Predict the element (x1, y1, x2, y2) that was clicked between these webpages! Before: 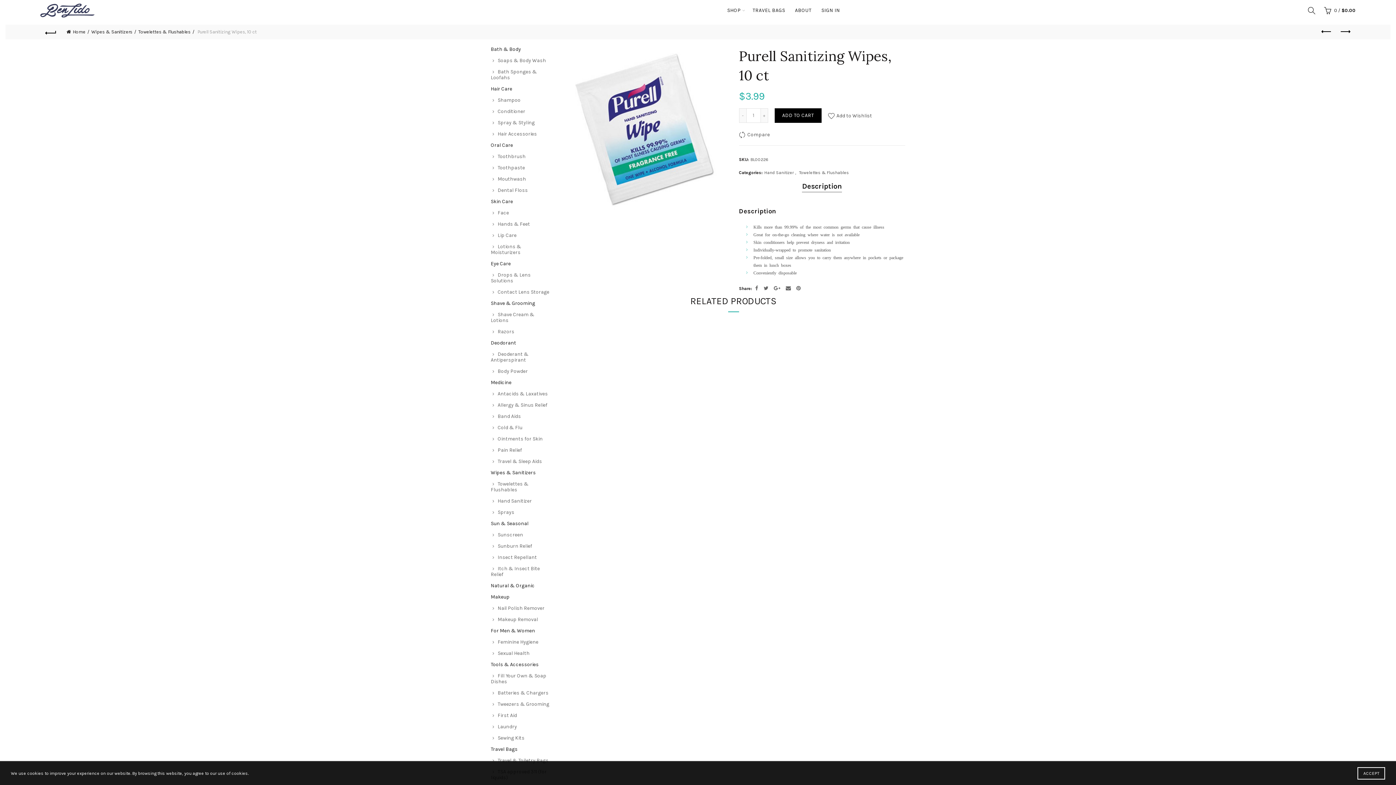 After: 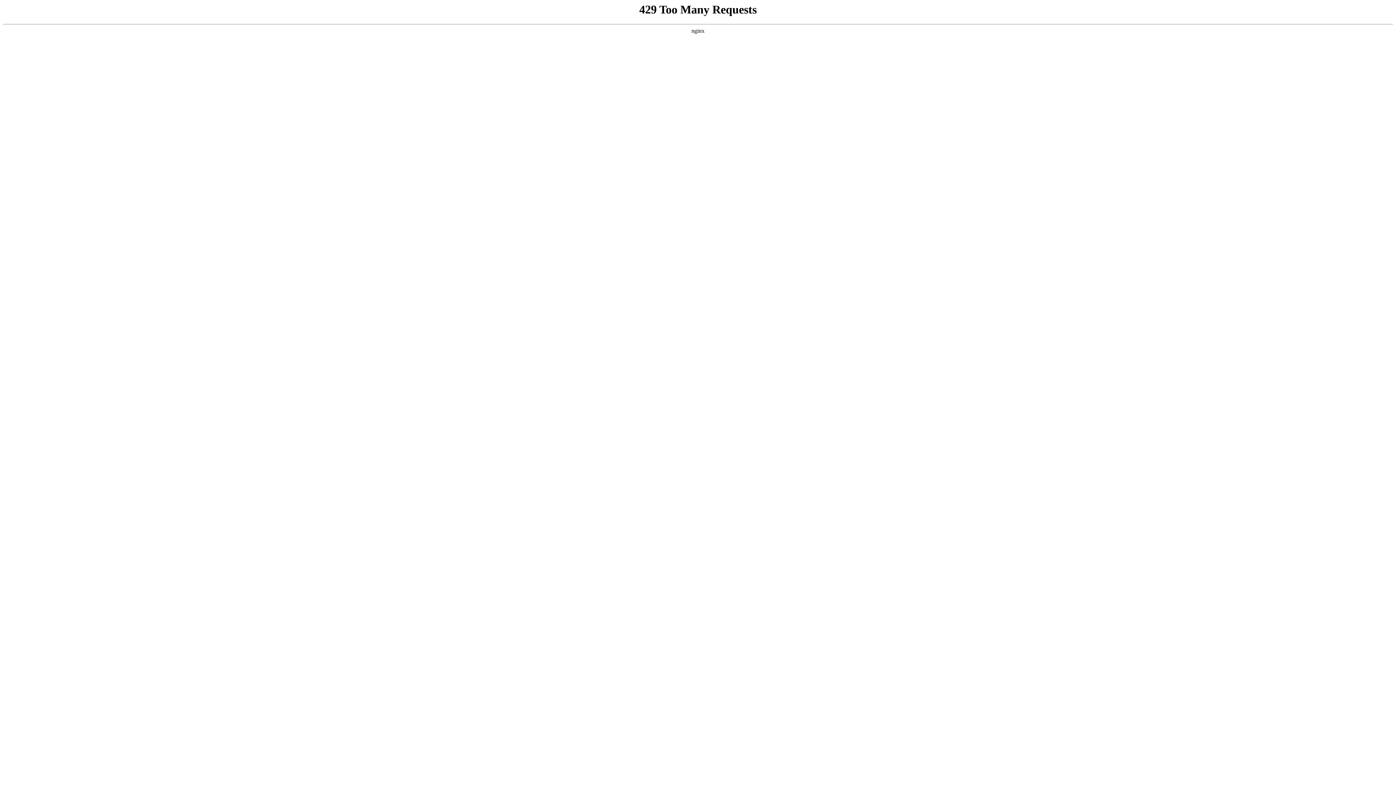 Action: bbox: (497, 221, 530, 227) label: Hands & Feet